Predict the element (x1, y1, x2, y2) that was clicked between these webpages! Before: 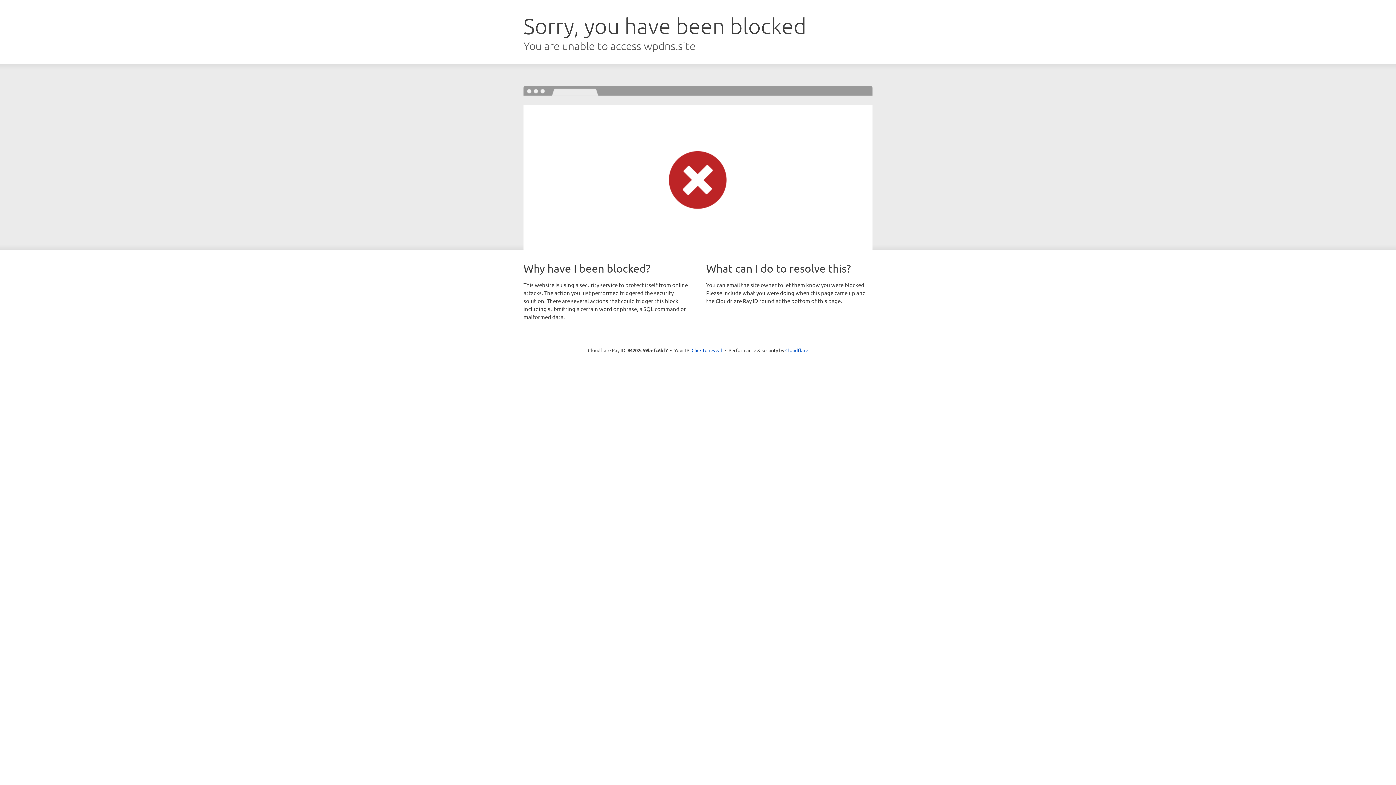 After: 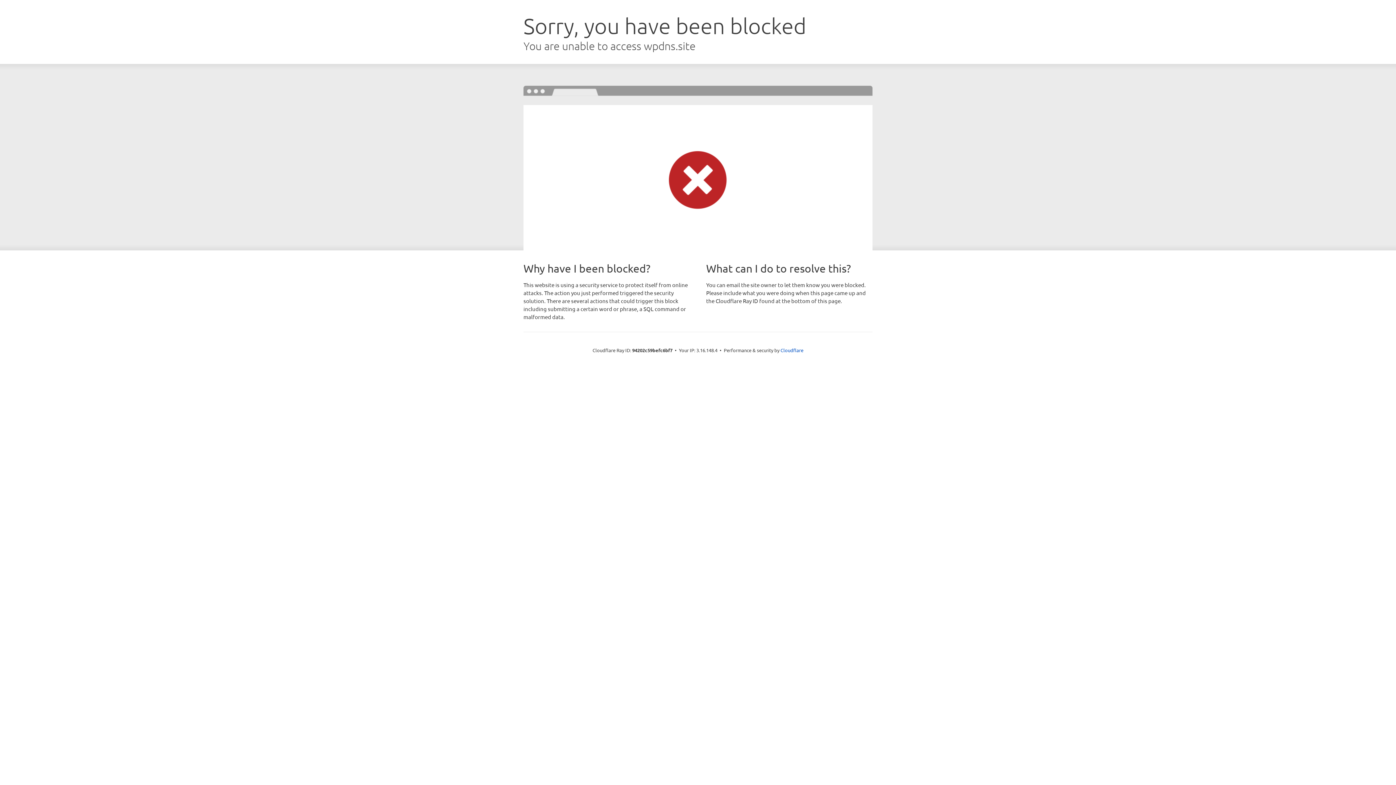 Action: label: Click to reveal bbox: (691, 346, 722, 353)